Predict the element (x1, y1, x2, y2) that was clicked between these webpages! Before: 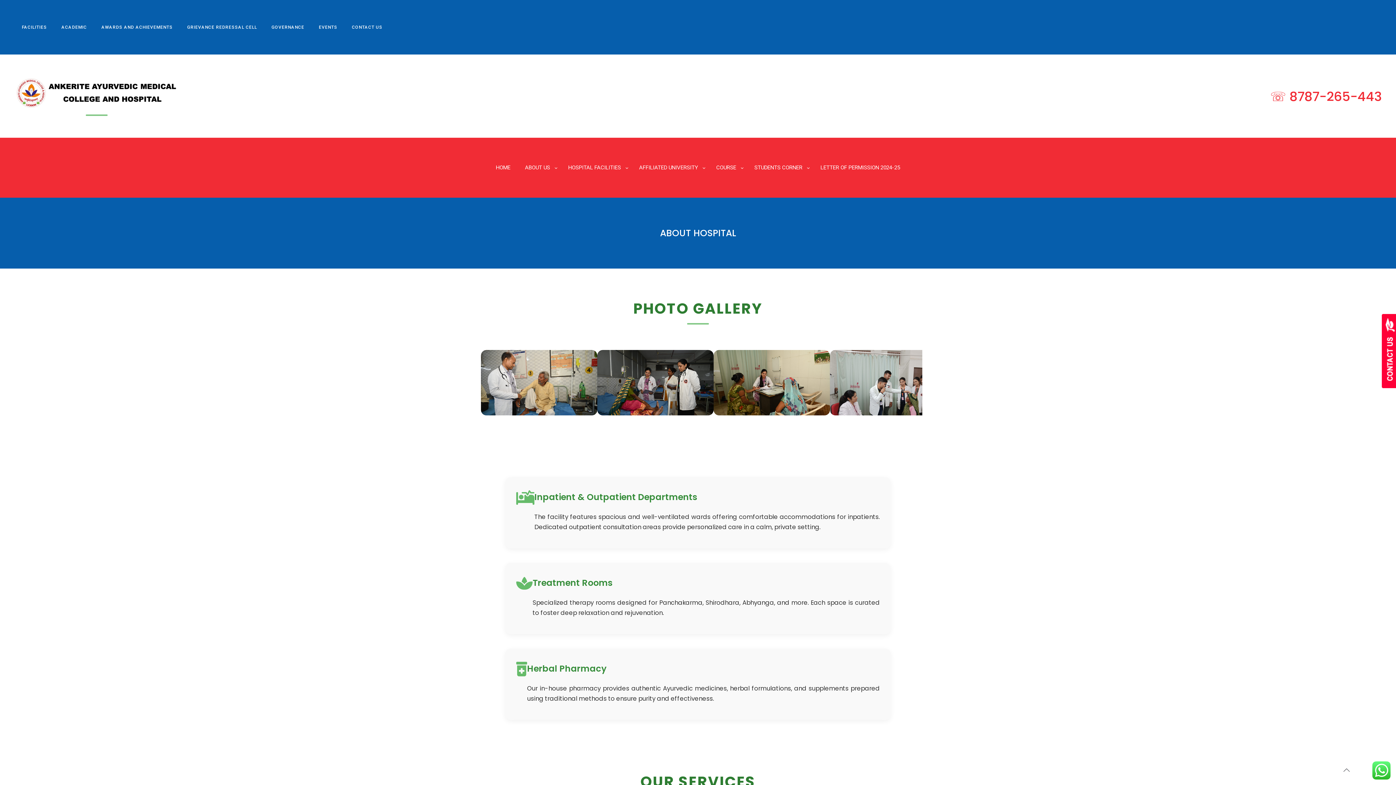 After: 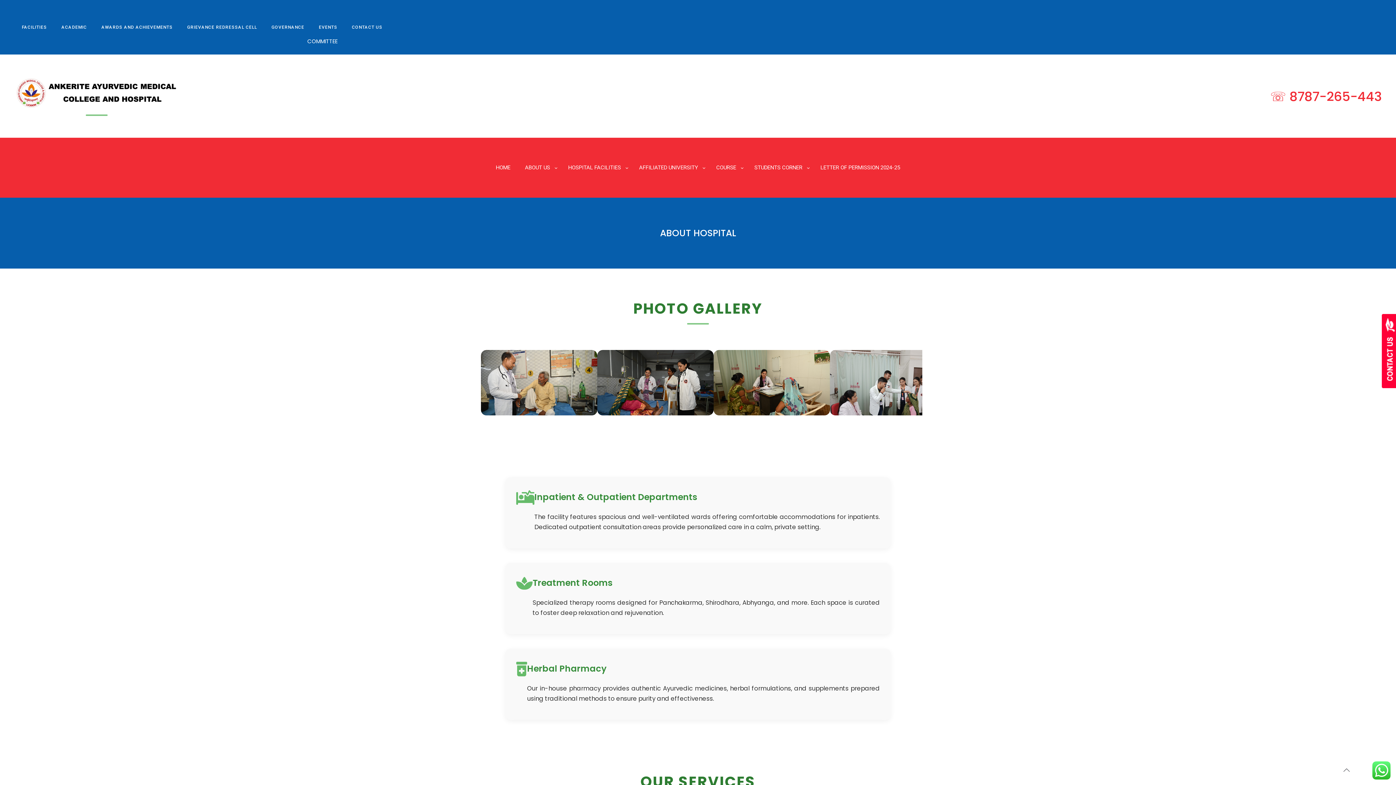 Action: bbox: (264, 21, 311, 32) label: GOVERNANCE